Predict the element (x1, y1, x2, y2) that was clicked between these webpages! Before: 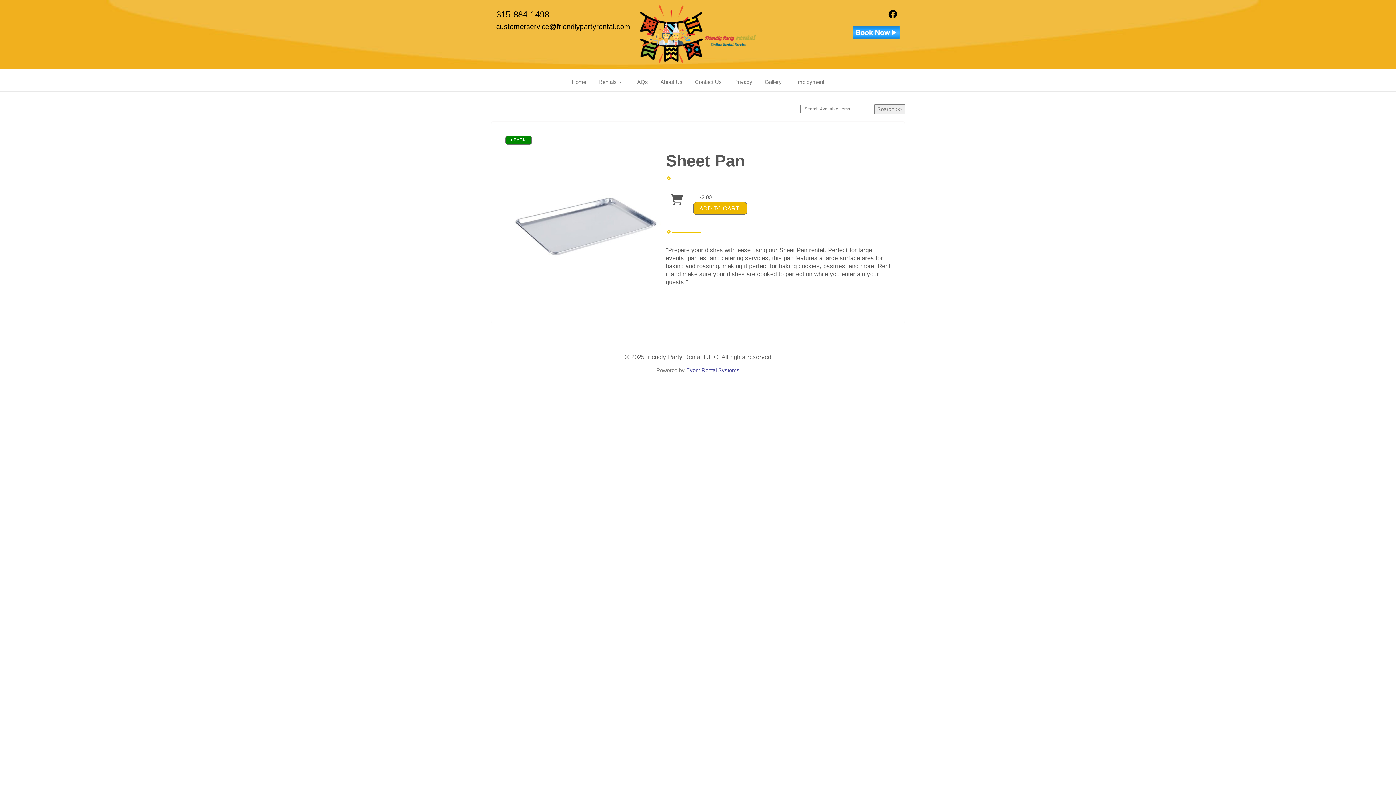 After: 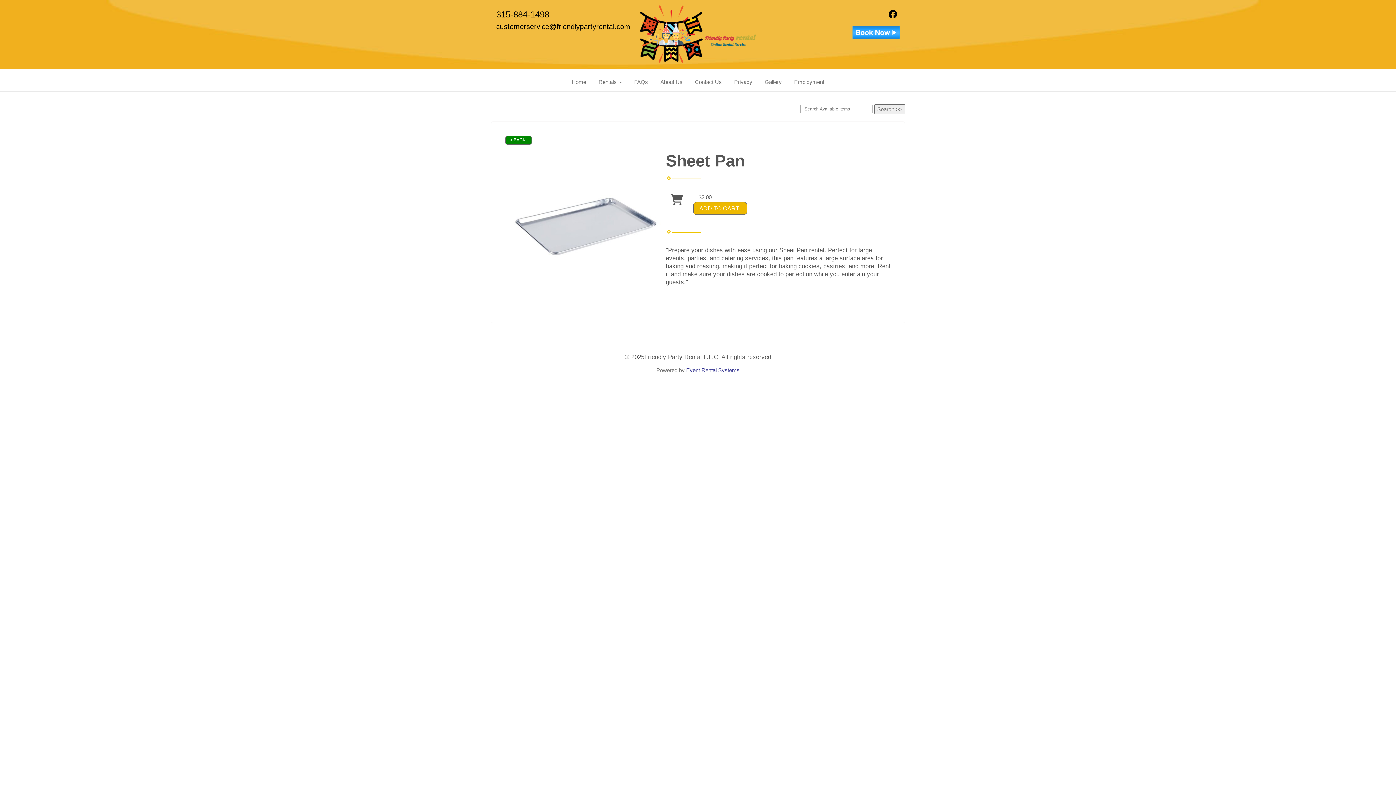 Action: bbox: (686, 367, 739, 373) label: Event Rental Systems